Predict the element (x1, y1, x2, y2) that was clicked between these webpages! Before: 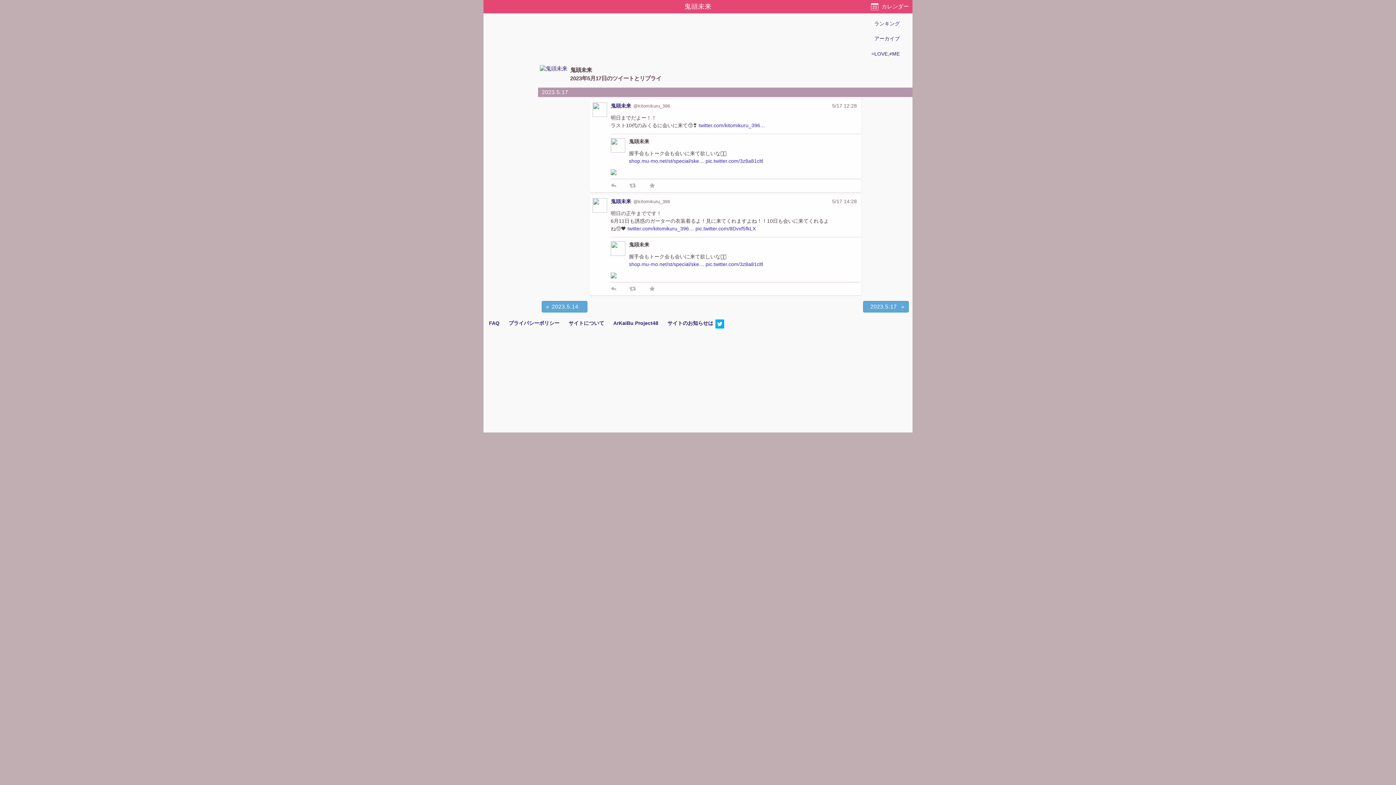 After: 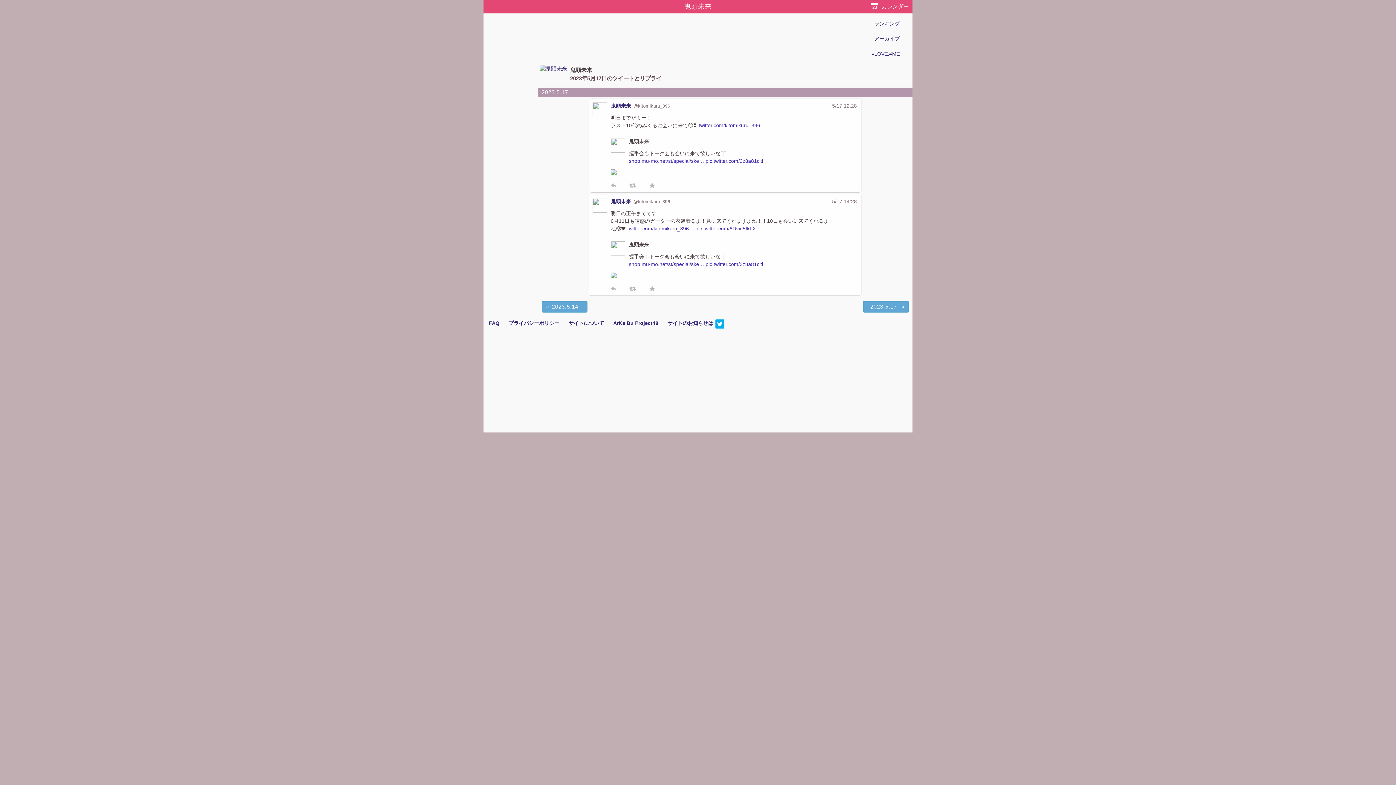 Action: label: @kitomikuru_396 bbox: (633, 199, 670, 204)